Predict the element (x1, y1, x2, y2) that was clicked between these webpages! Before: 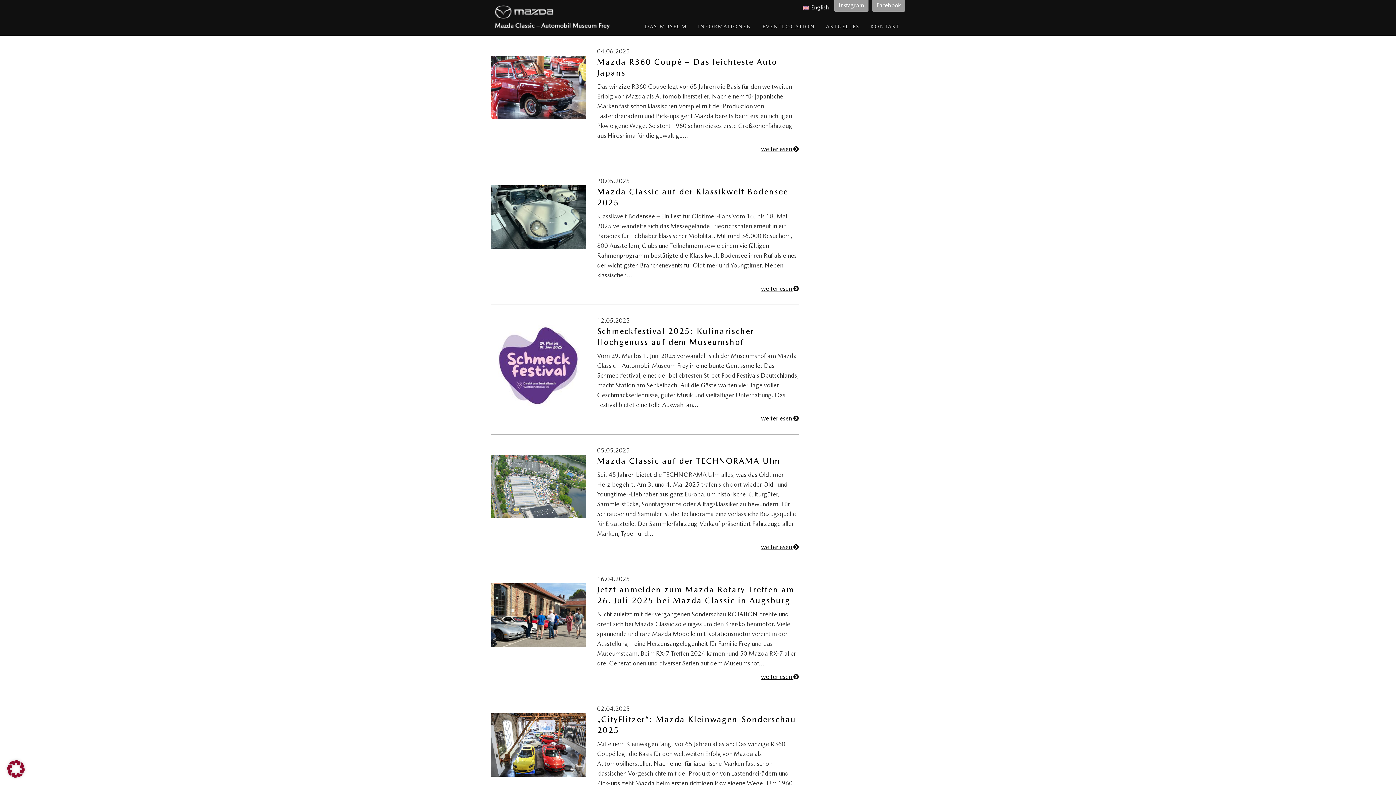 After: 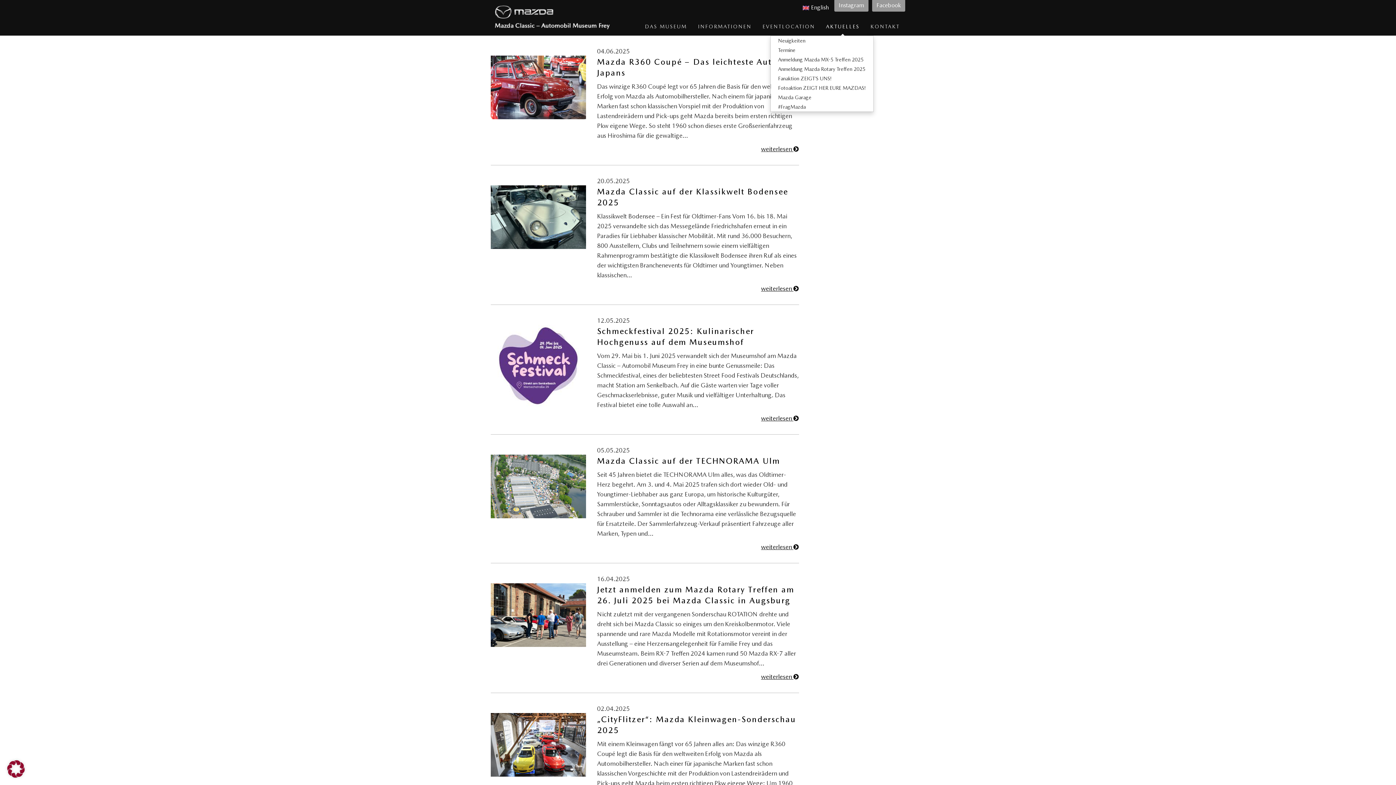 Action: bbox: (820, 17, 865, 35) label: AKTUELLES